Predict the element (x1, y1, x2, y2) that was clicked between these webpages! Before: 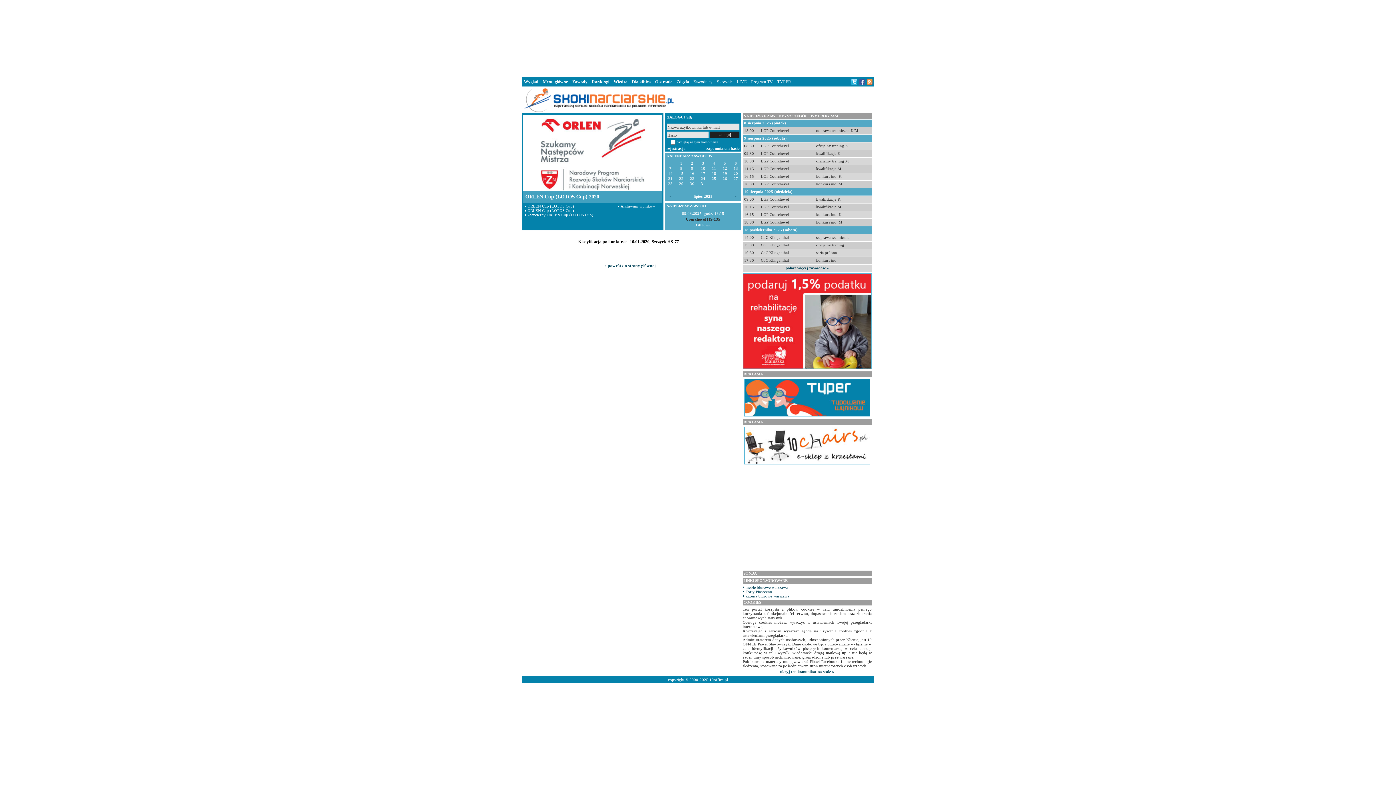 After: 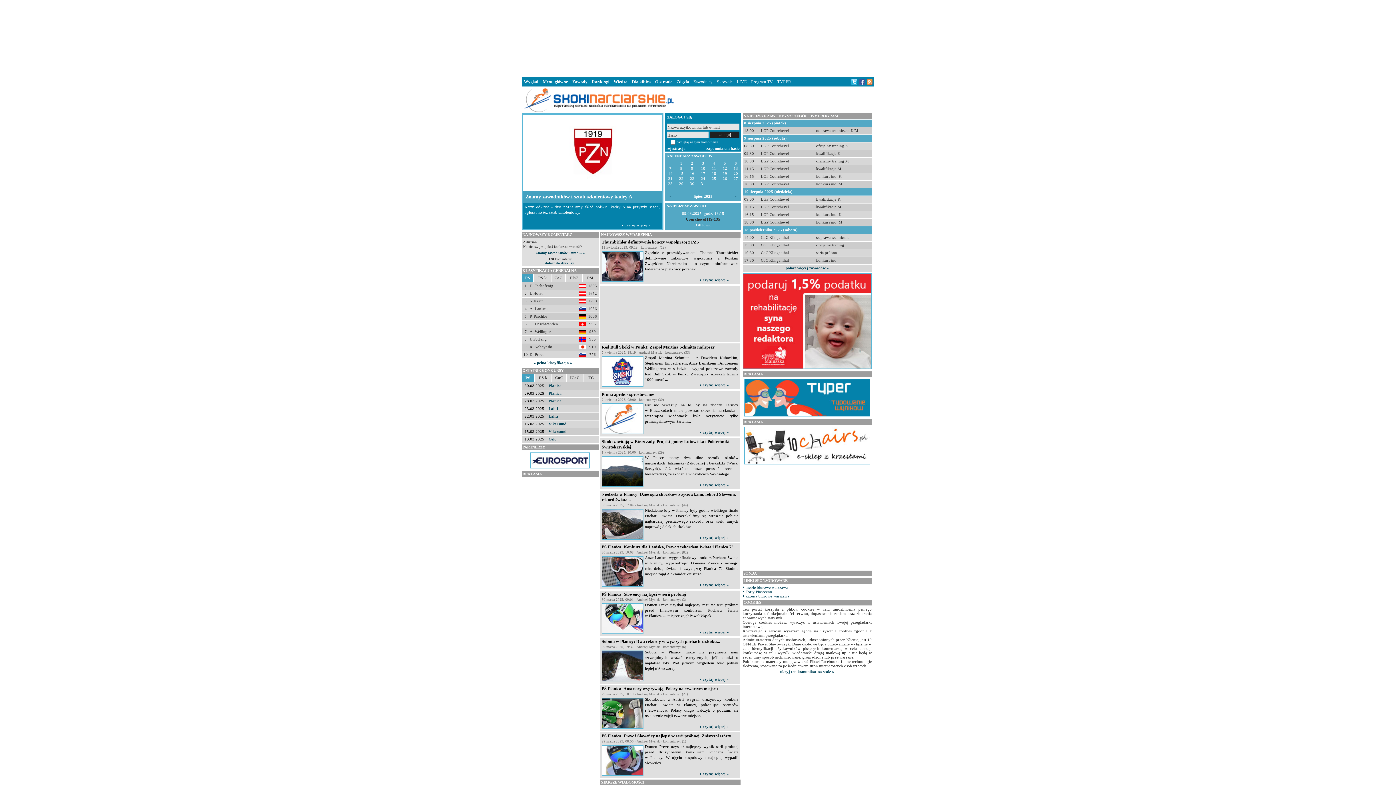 Action: bbox: (604, 263, 655, 268) label: « powrót do strony głównej